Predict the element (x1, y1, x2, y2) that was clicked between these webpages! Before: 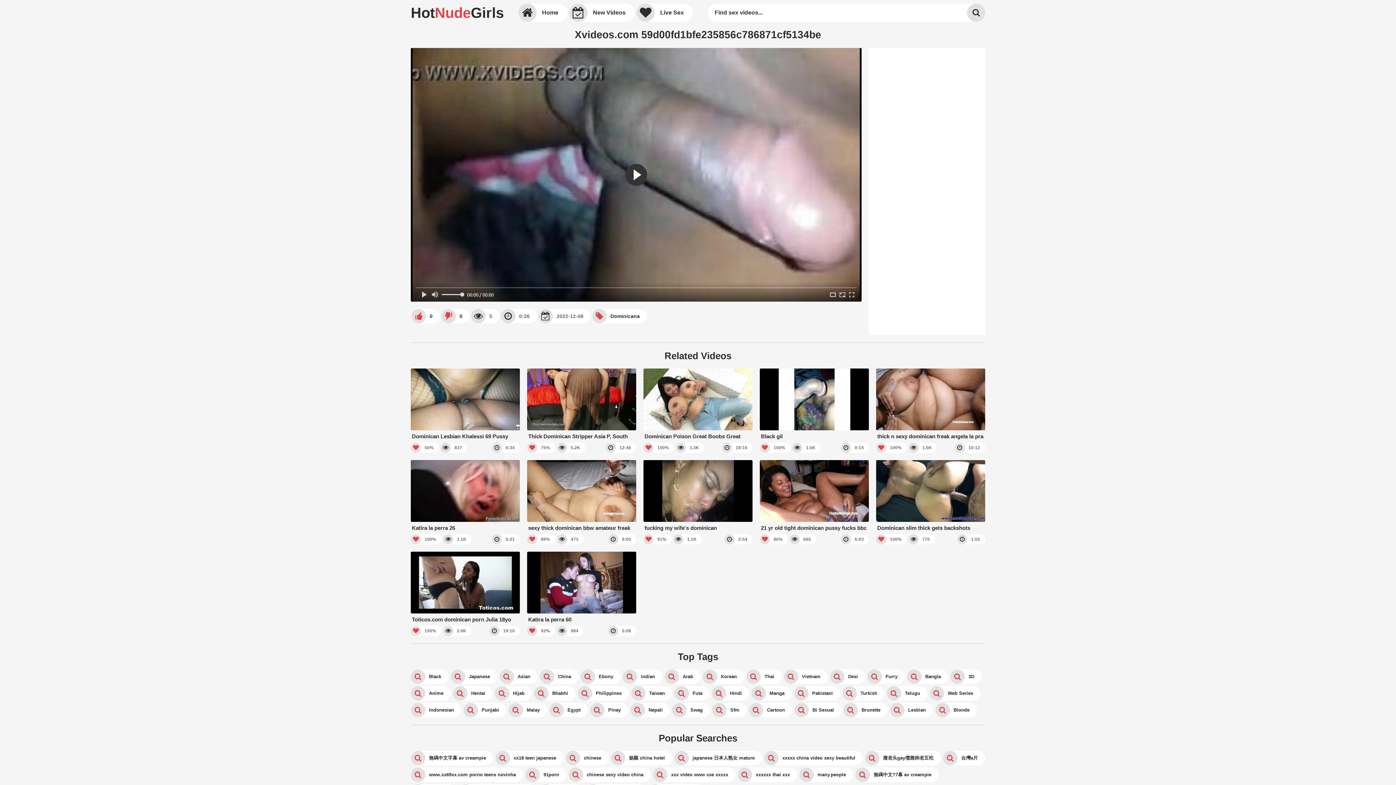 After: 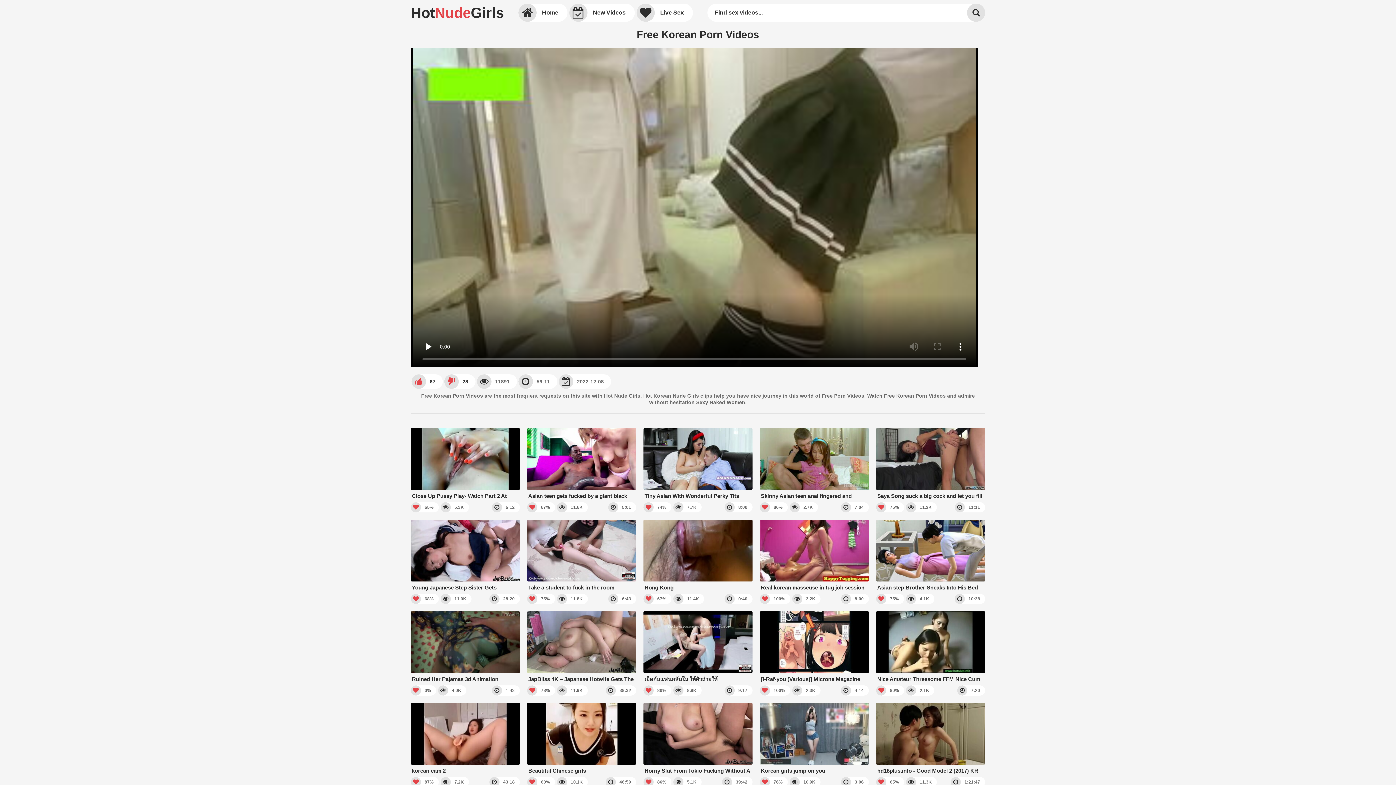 Action: bbox: (702, 669, 744, 684) label: Korean